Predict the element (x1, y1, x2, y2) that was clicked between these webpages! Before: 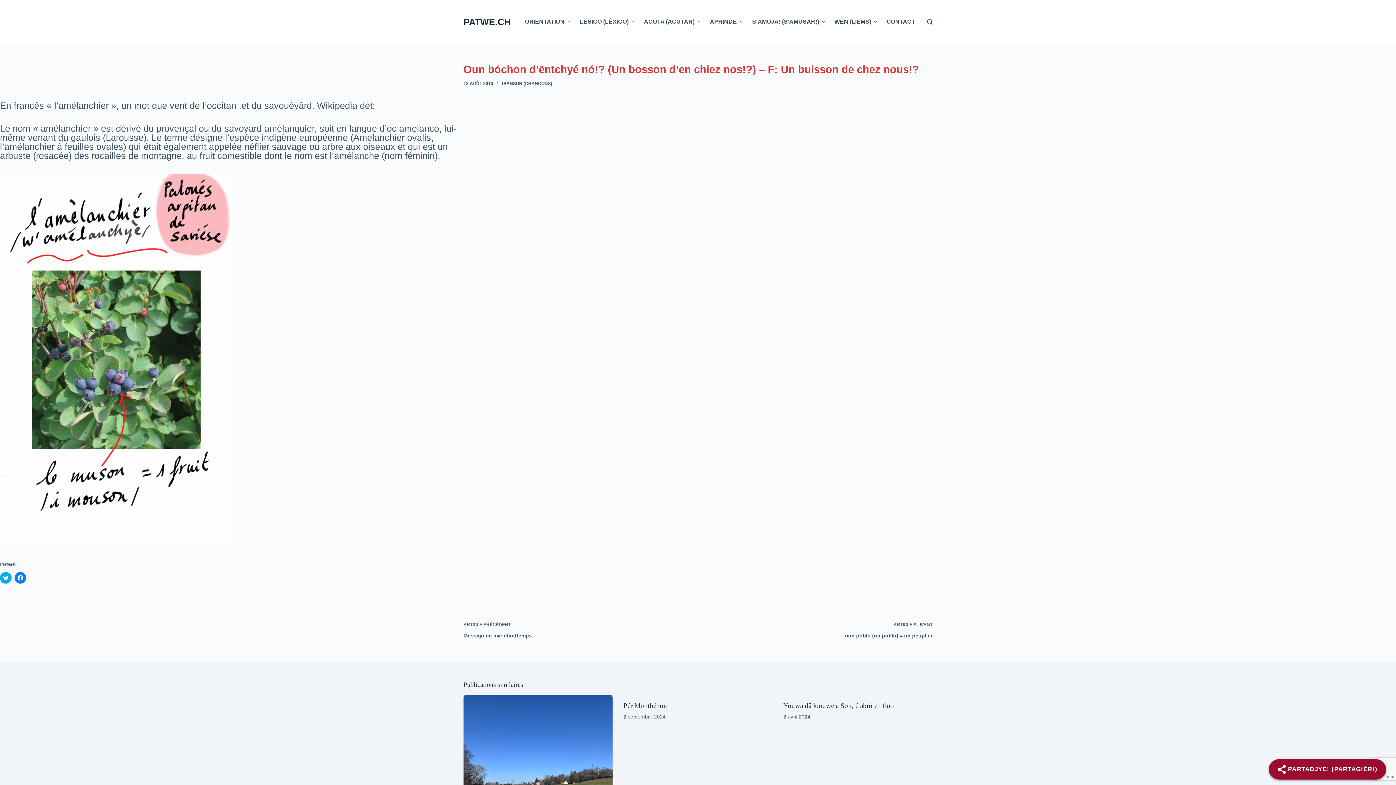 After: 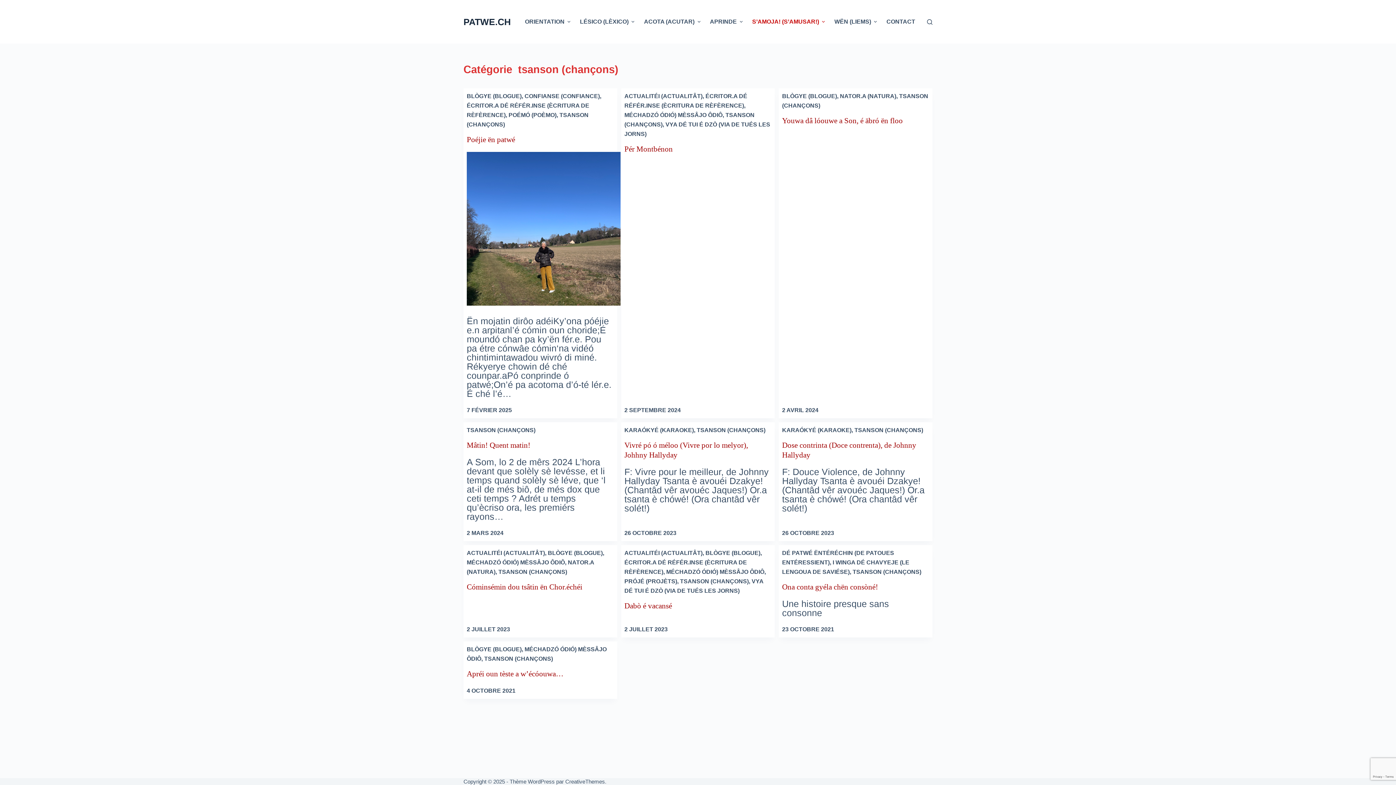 Action: bbox: (501, 81, 552, 86) label: TSANSON (CHANÇONS)